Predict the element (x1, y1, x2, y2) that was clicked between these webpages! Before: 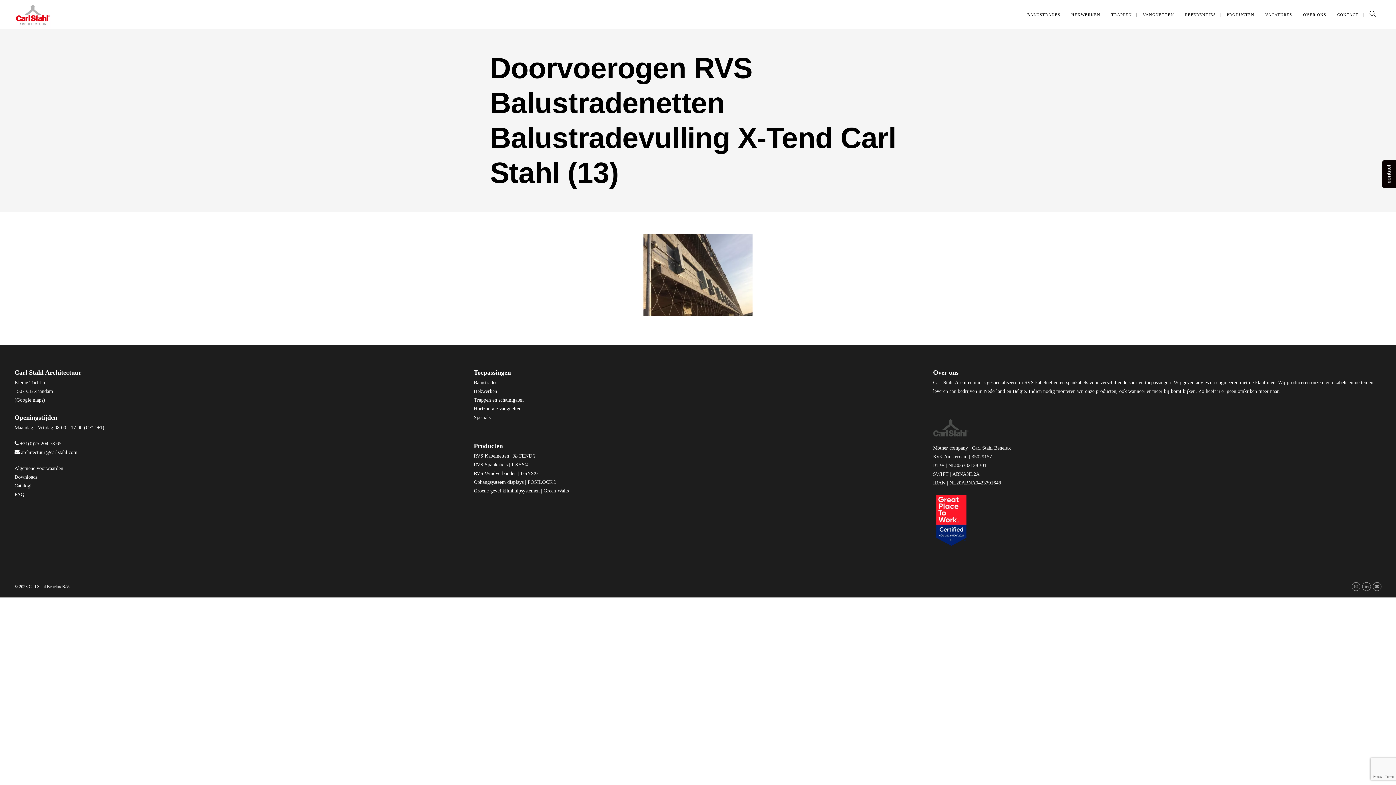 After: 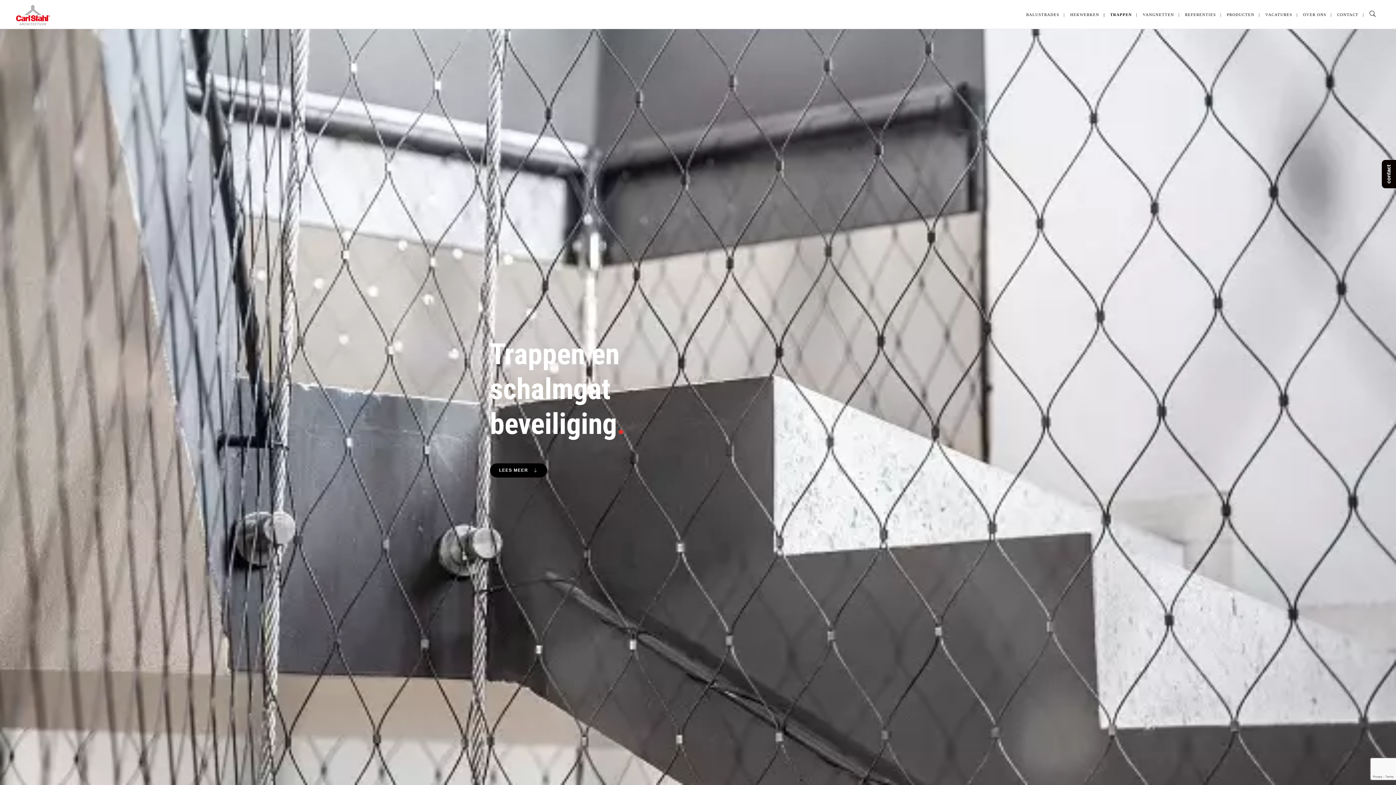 Action: bbox: (1106, 0, 1137, 28) label: TRAPPEN